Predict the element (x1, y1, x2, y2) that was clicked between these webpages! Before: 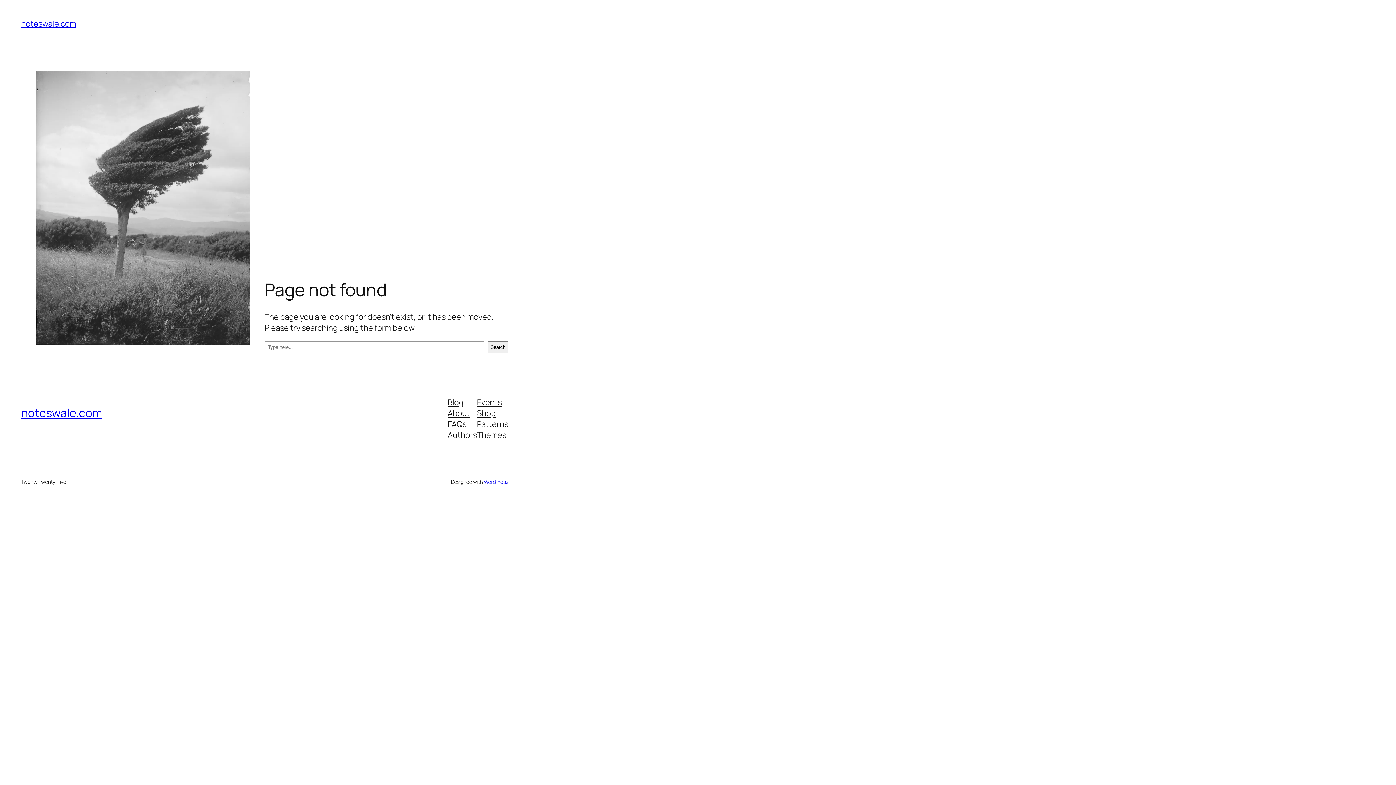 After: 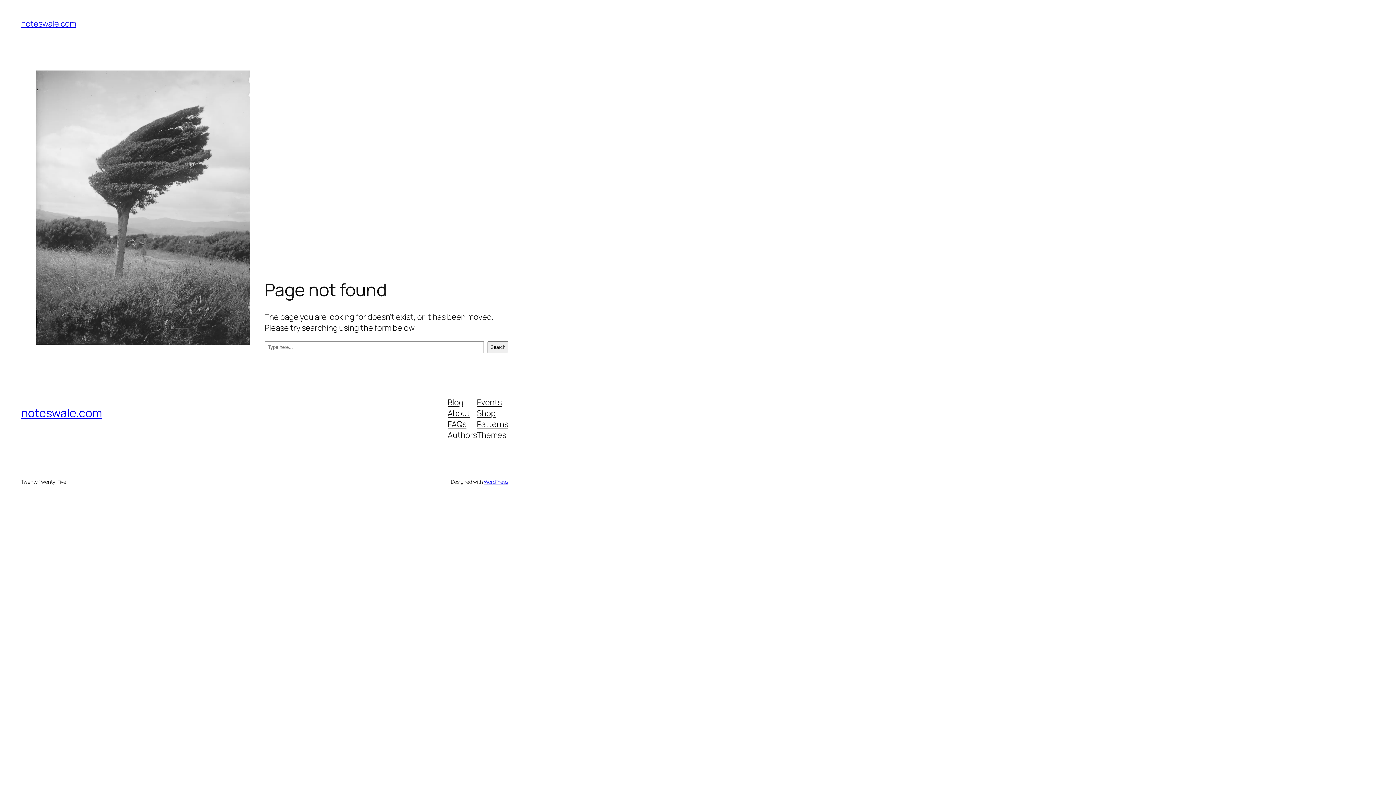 Action: label: Themes bbox: (477, 429, 506, 440)